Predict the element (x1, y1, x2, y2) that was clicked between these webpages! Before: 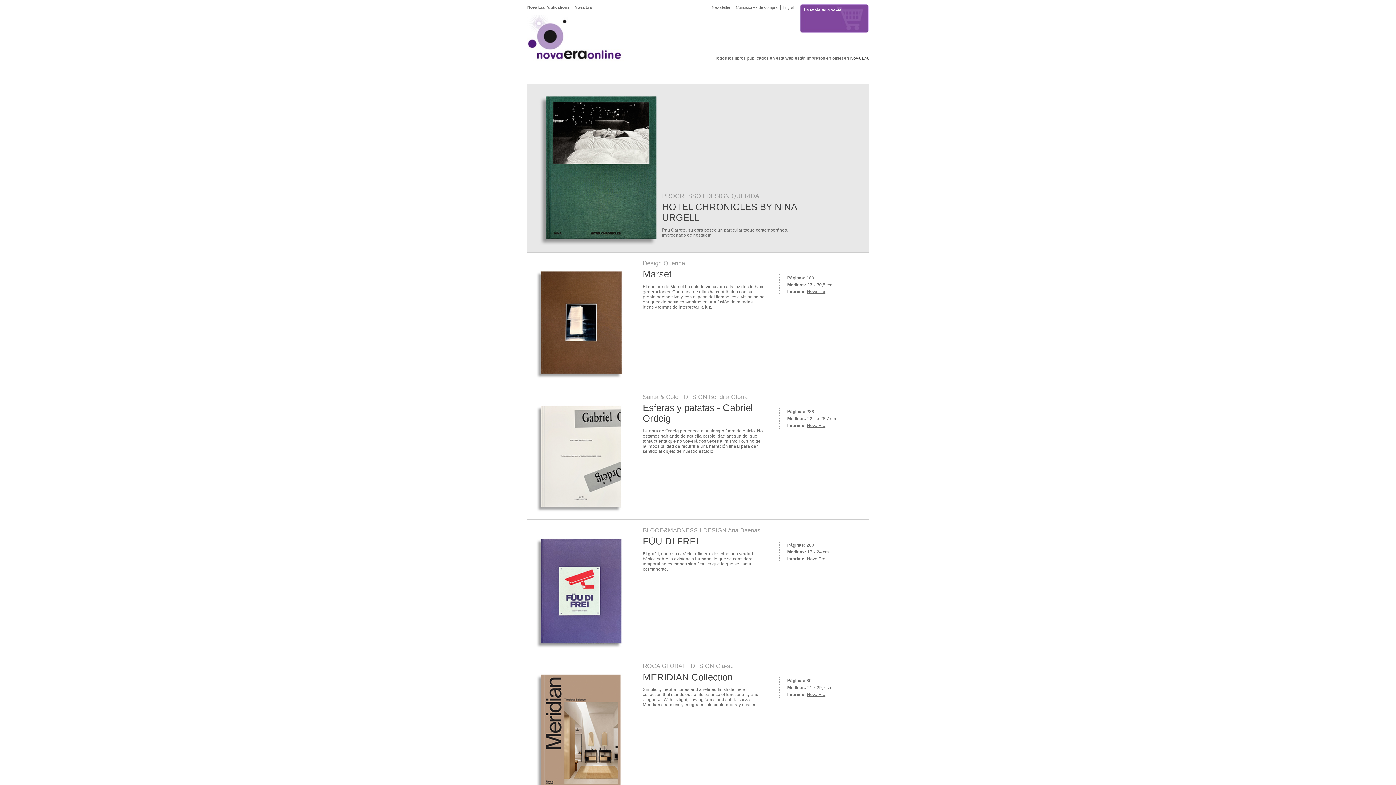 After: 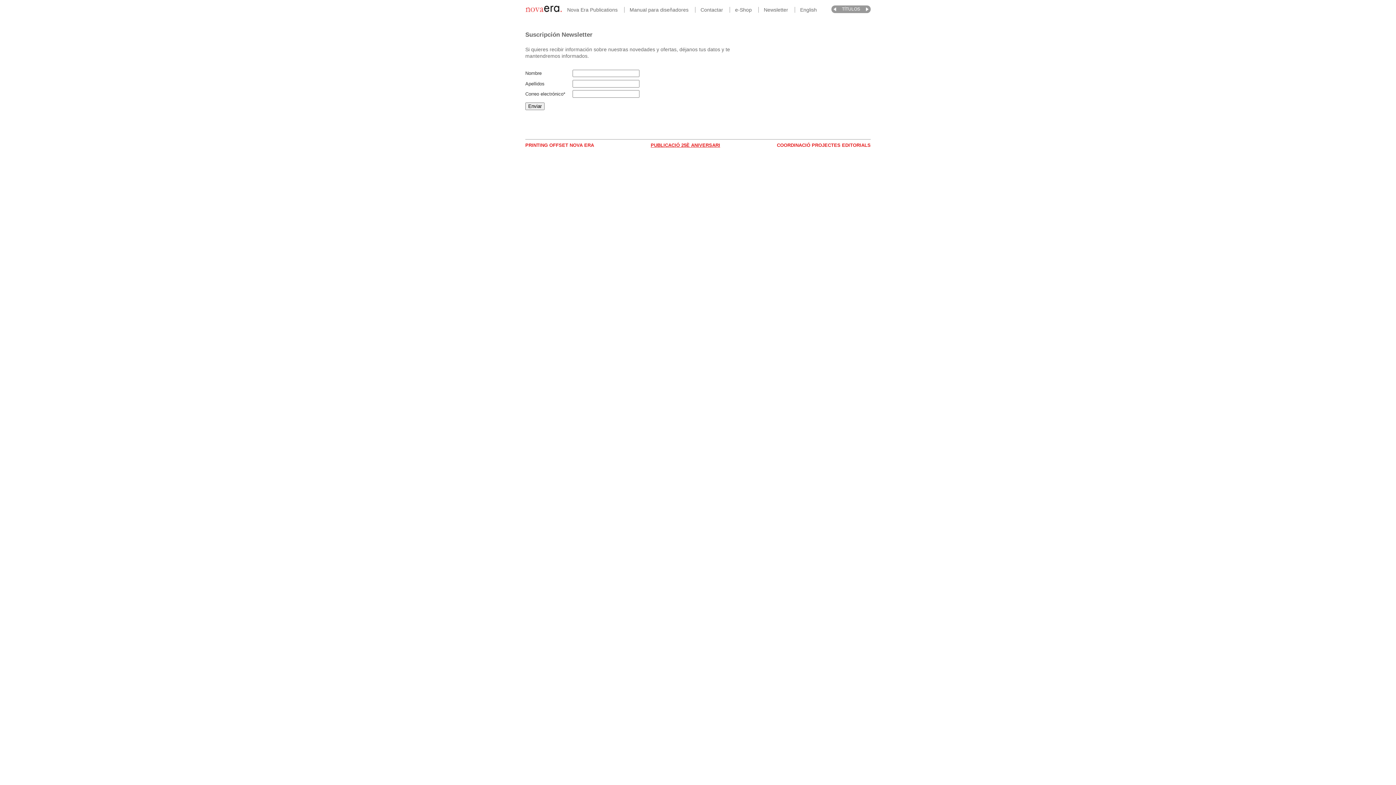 Action: bbox: (711, 4, 730, 9) label: Newsletter